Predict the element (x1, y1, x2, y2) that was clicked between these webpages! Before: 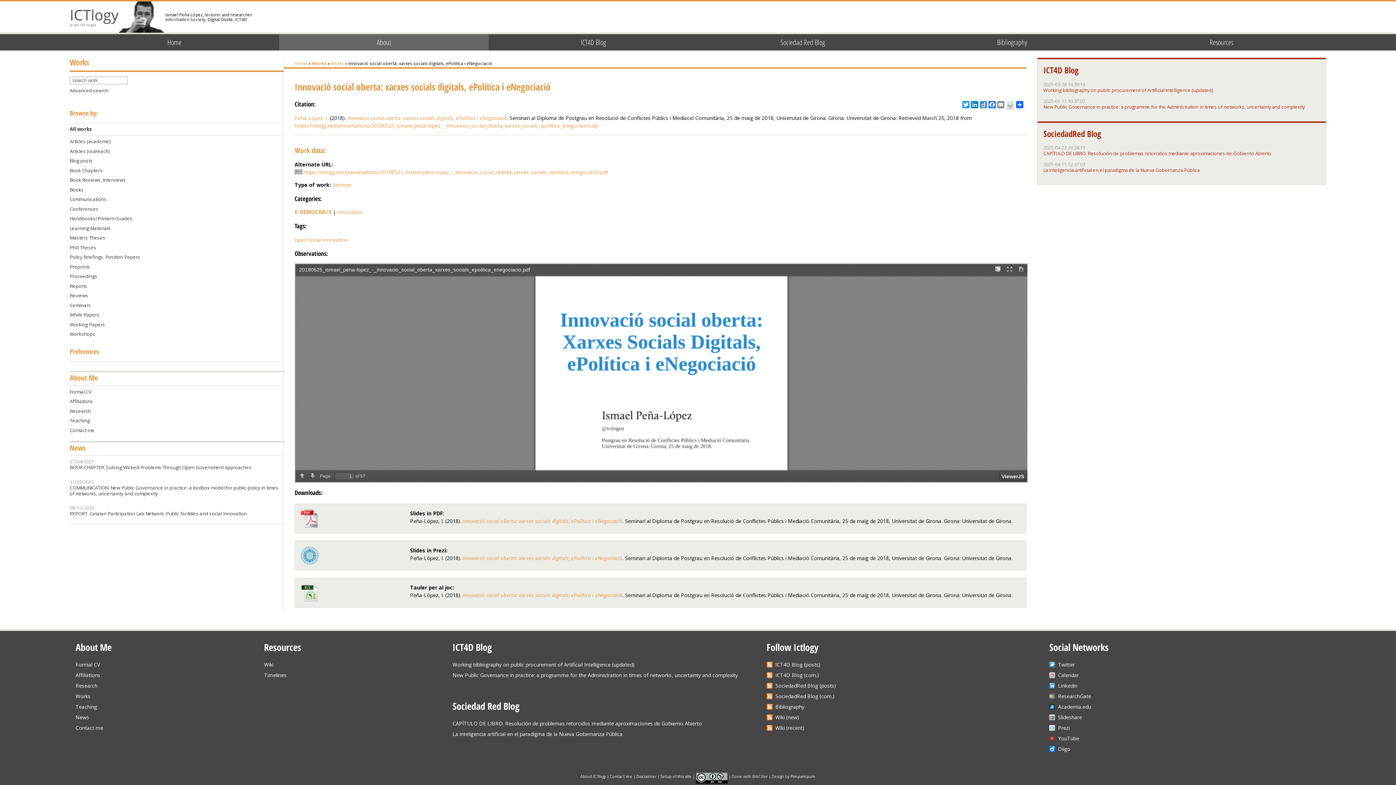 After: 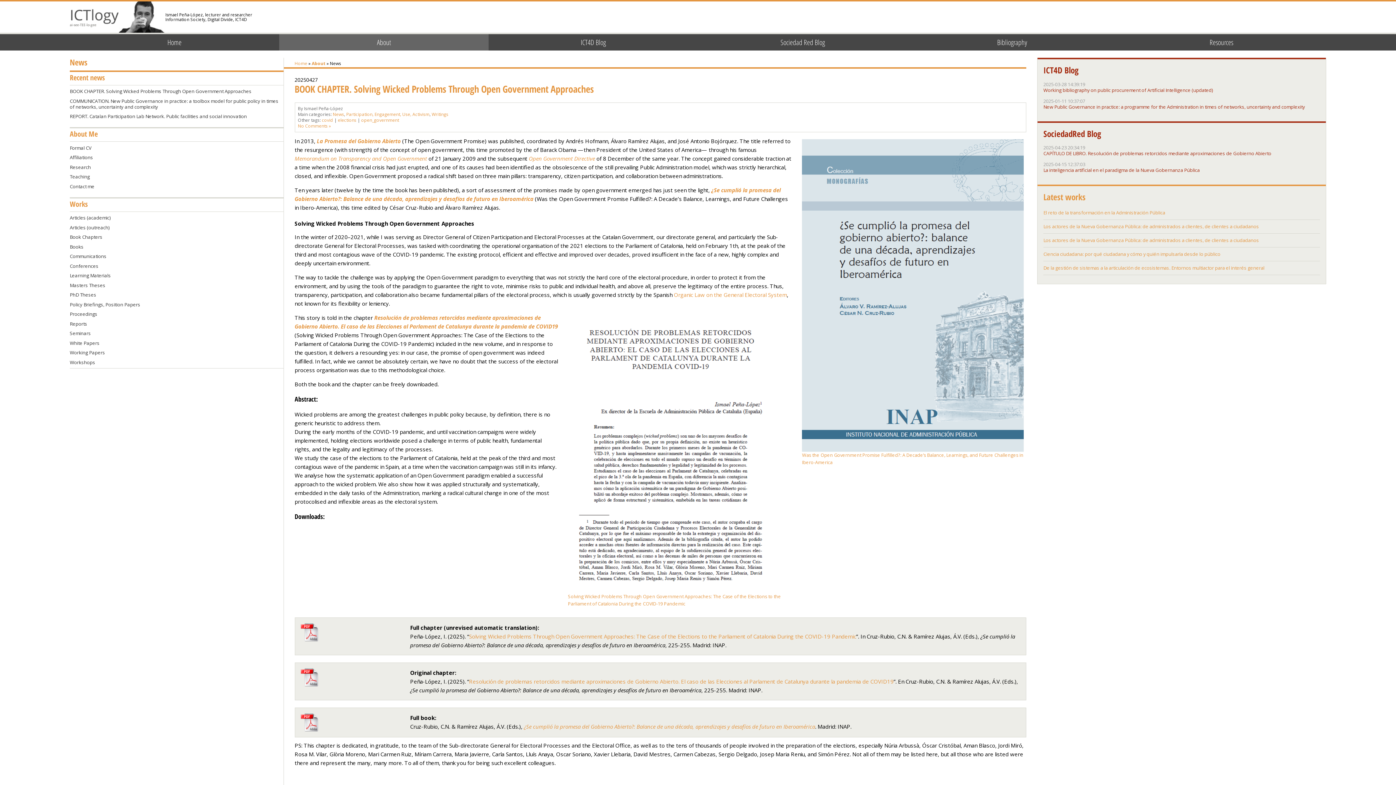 Action: label: News bbox: (69, 443, 85, 453)